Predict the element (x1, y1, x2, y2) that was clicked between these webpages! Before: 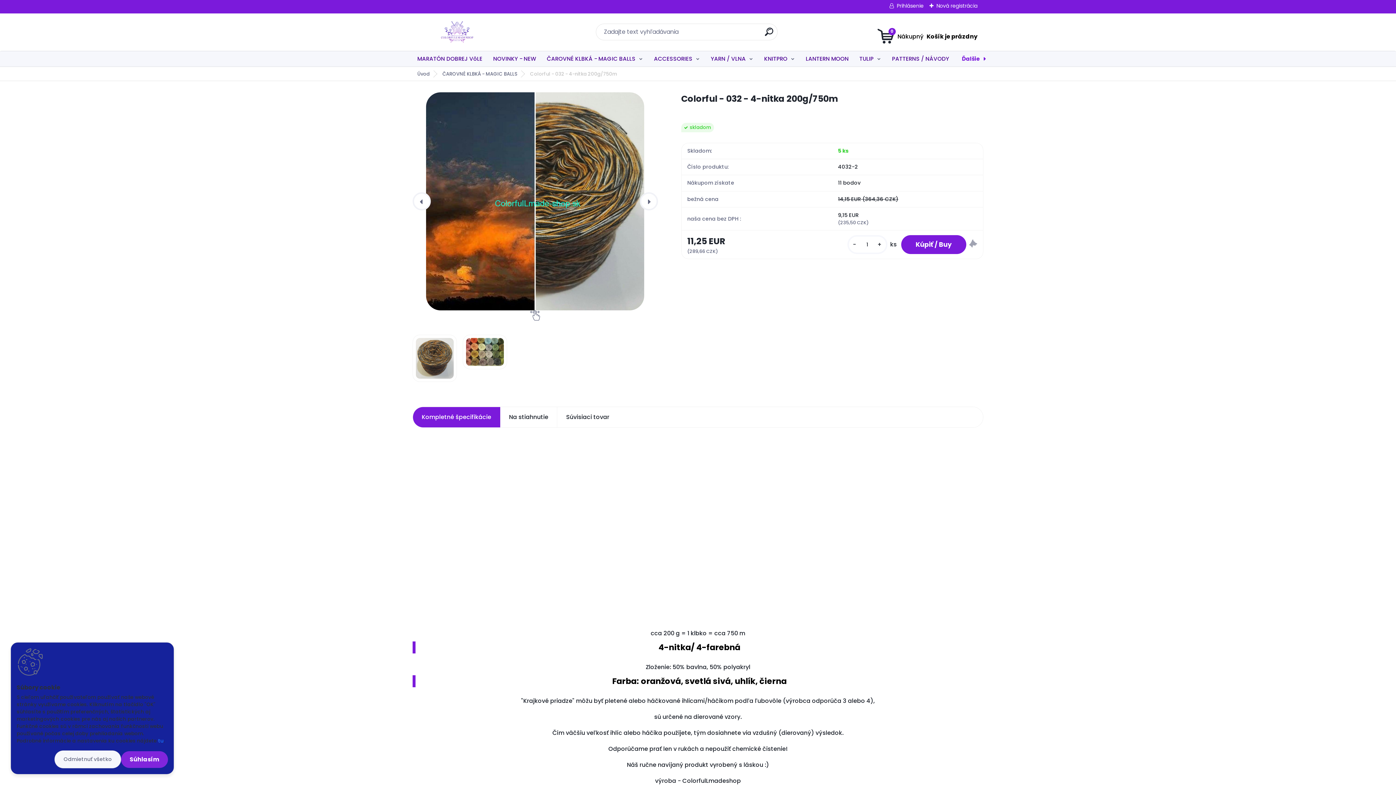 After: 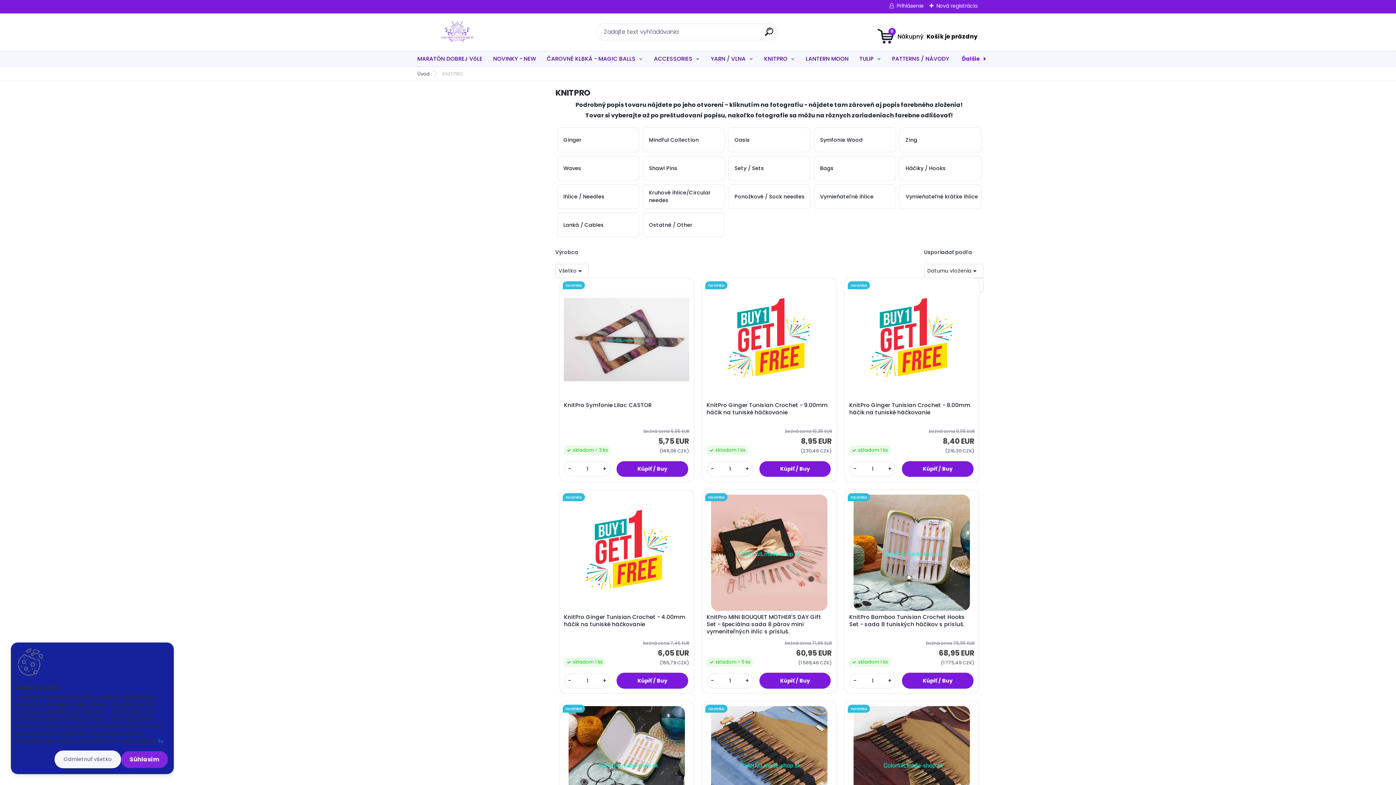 Action: label: KNITPRO bbox: (759, 51, 799, 66)